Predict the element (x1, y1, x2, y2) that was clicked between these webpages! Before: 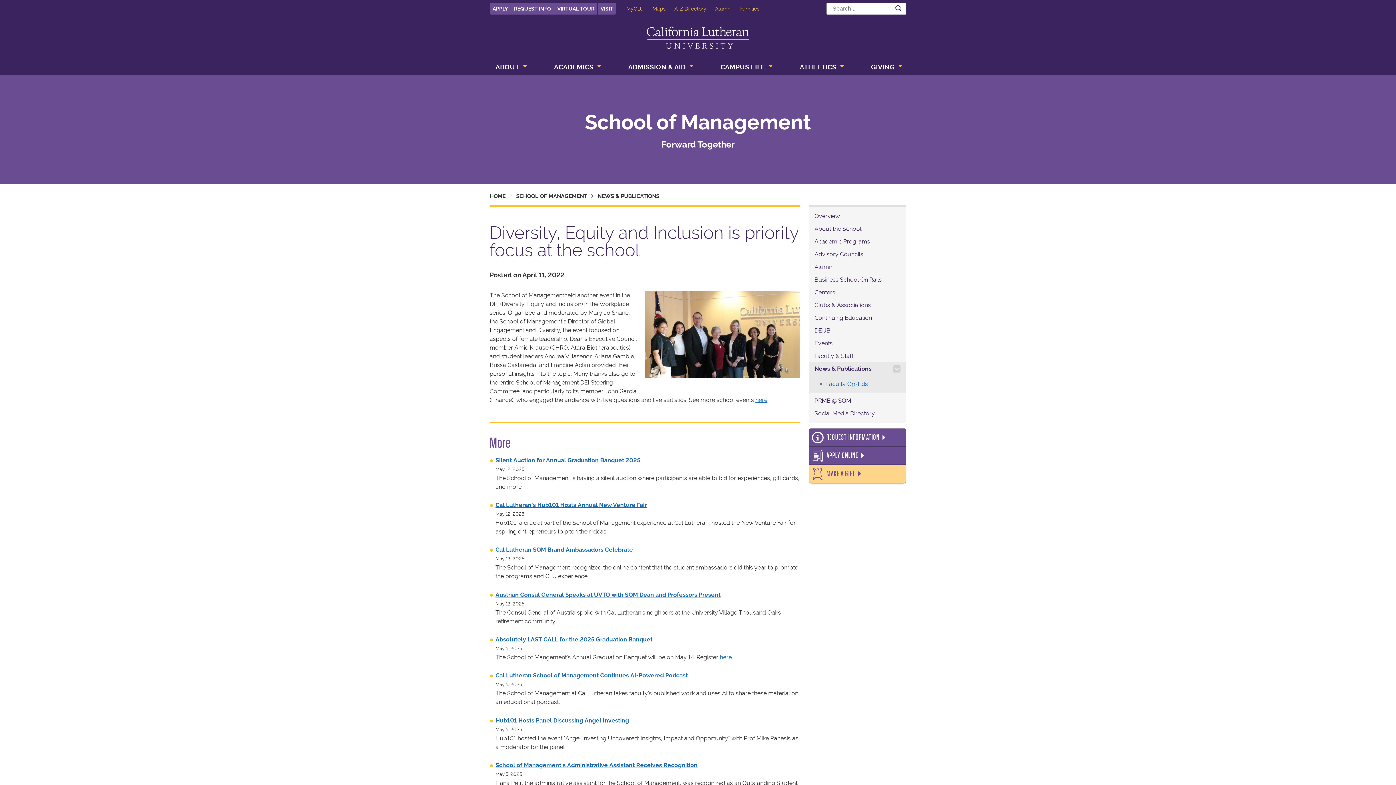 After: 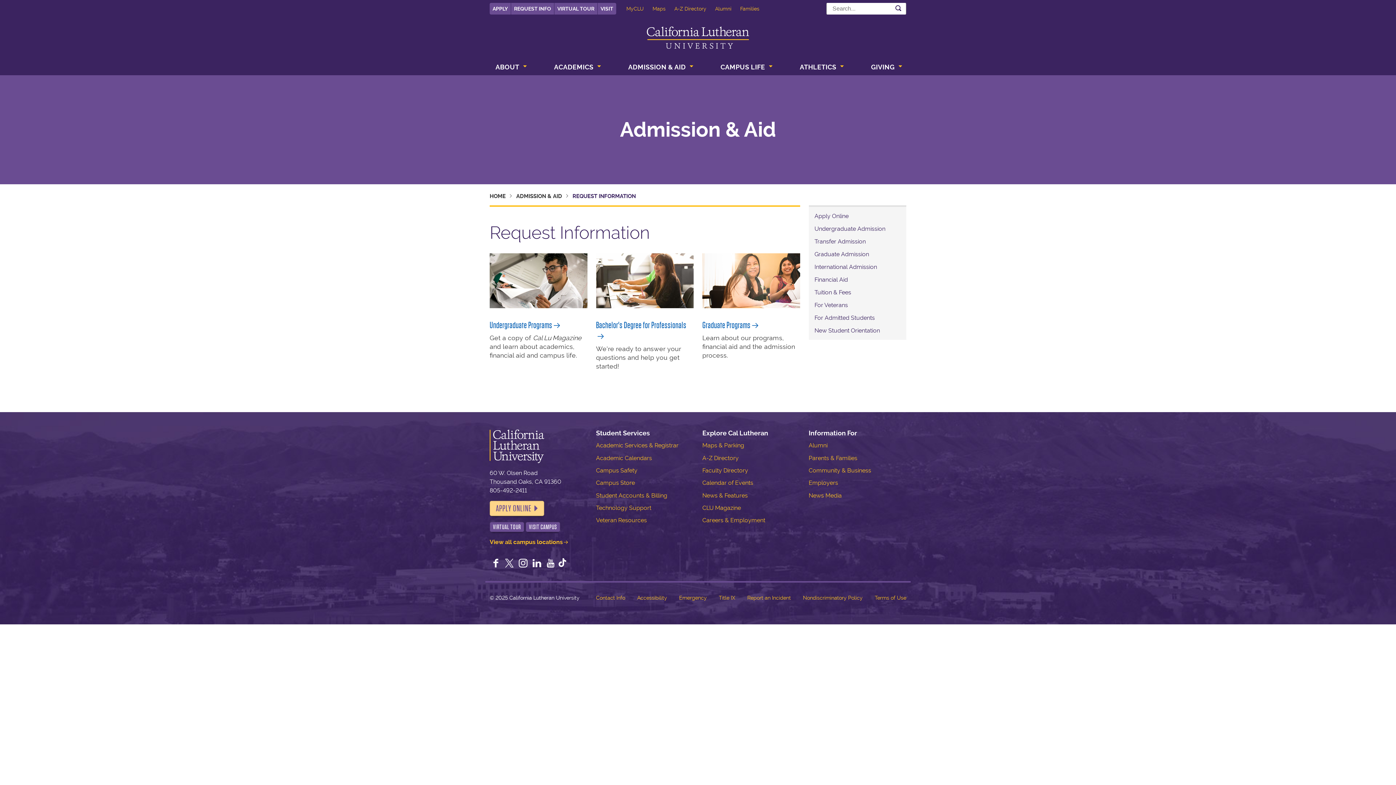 Action: bbox: (511, 2, 554, 14) label: REQUEST INFO